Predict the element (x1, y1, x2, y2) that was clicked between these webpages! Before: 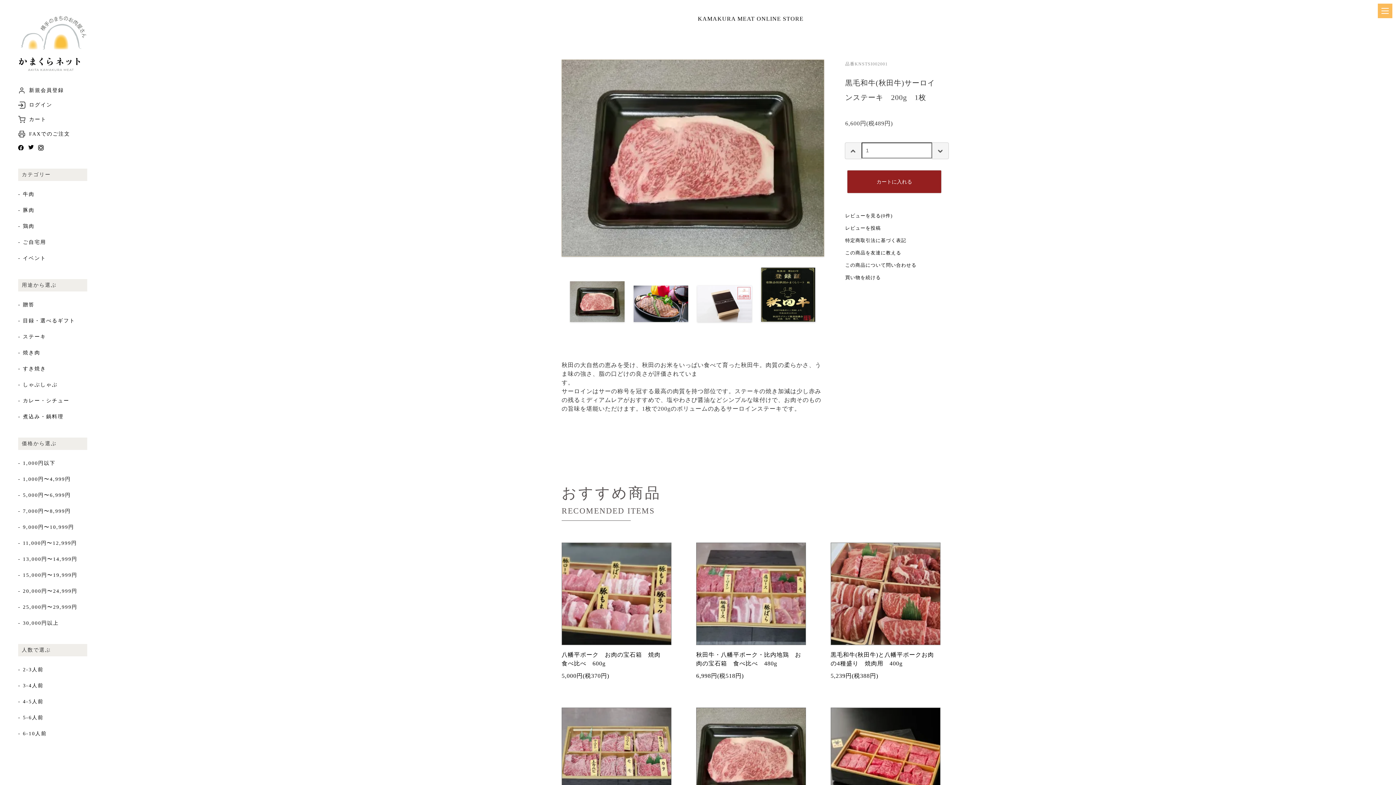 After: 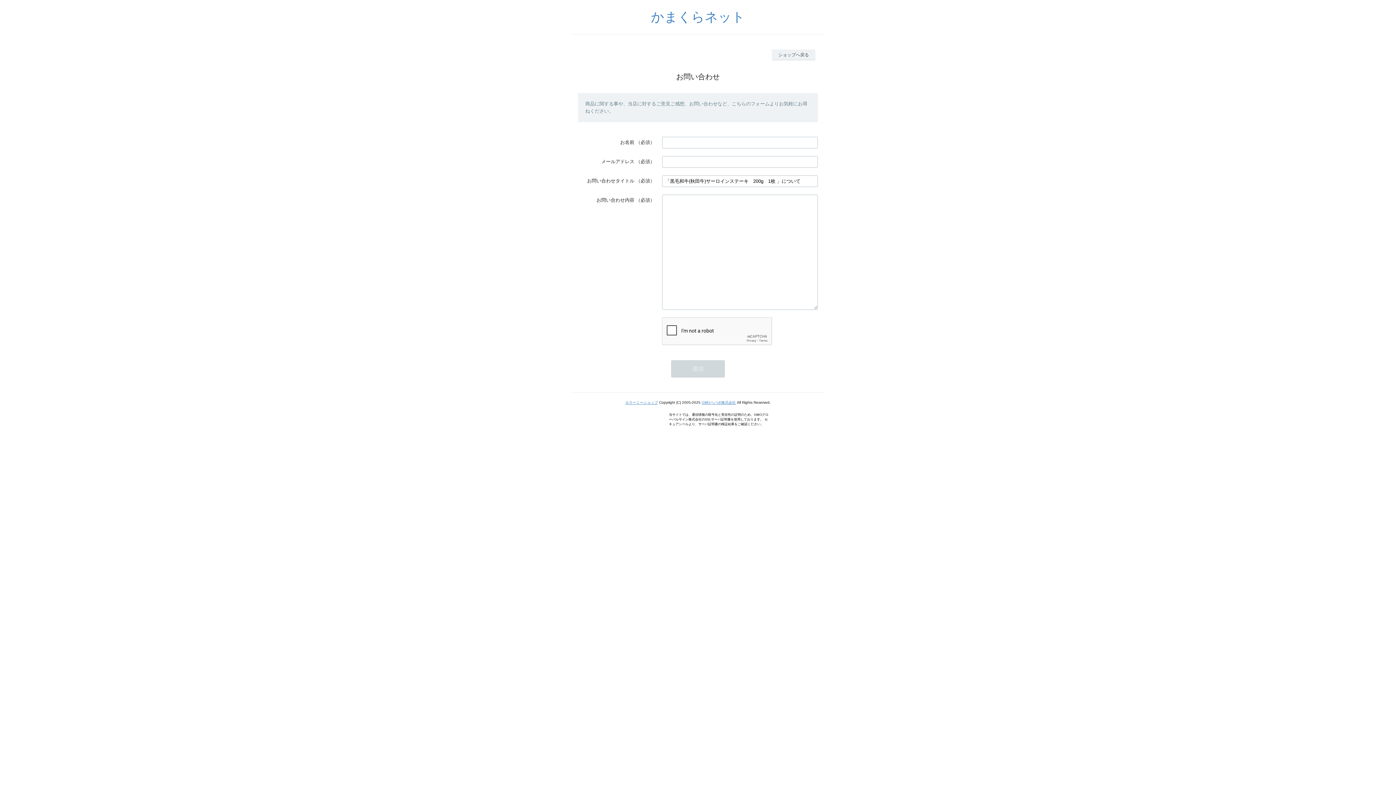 Action: bbox: (845, 262, 916, 268) label: この商品について問い合わせる